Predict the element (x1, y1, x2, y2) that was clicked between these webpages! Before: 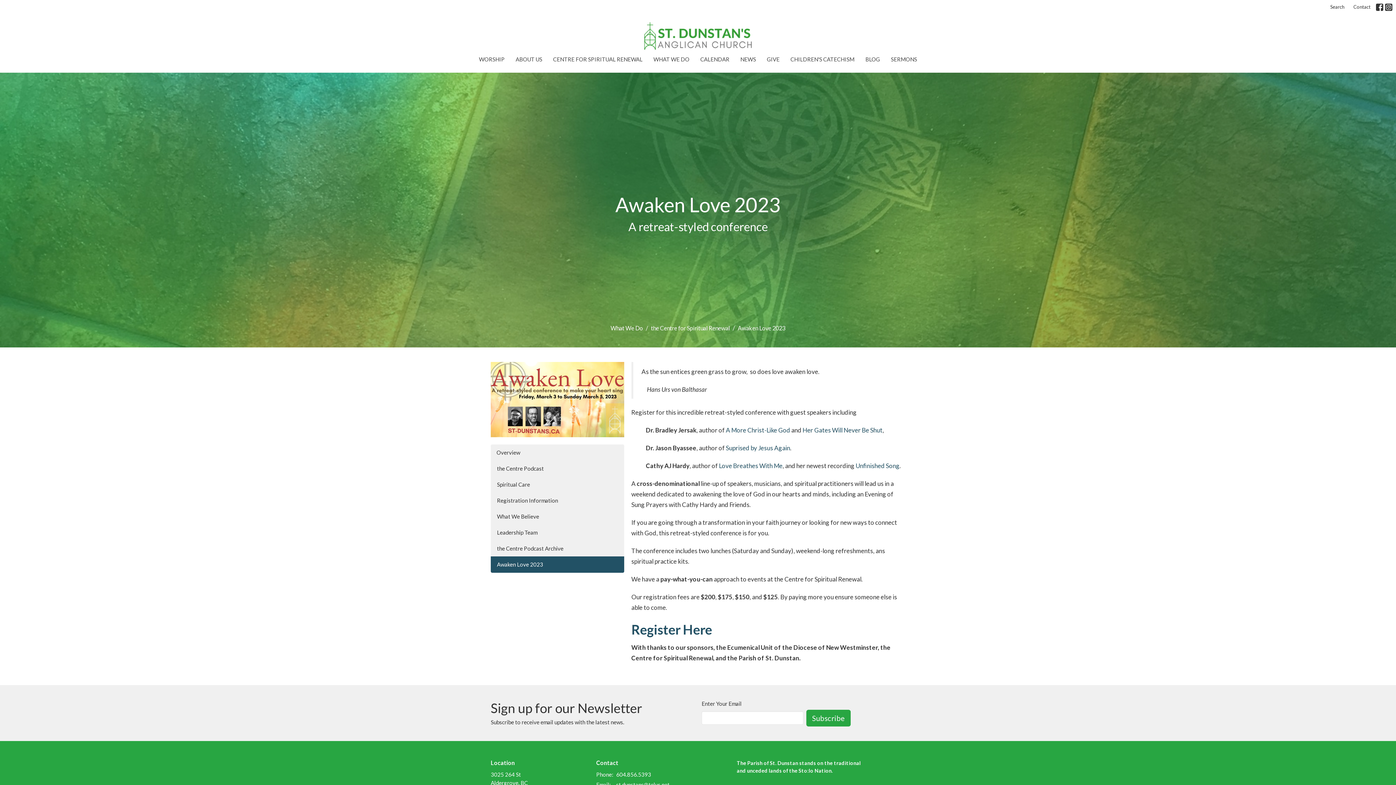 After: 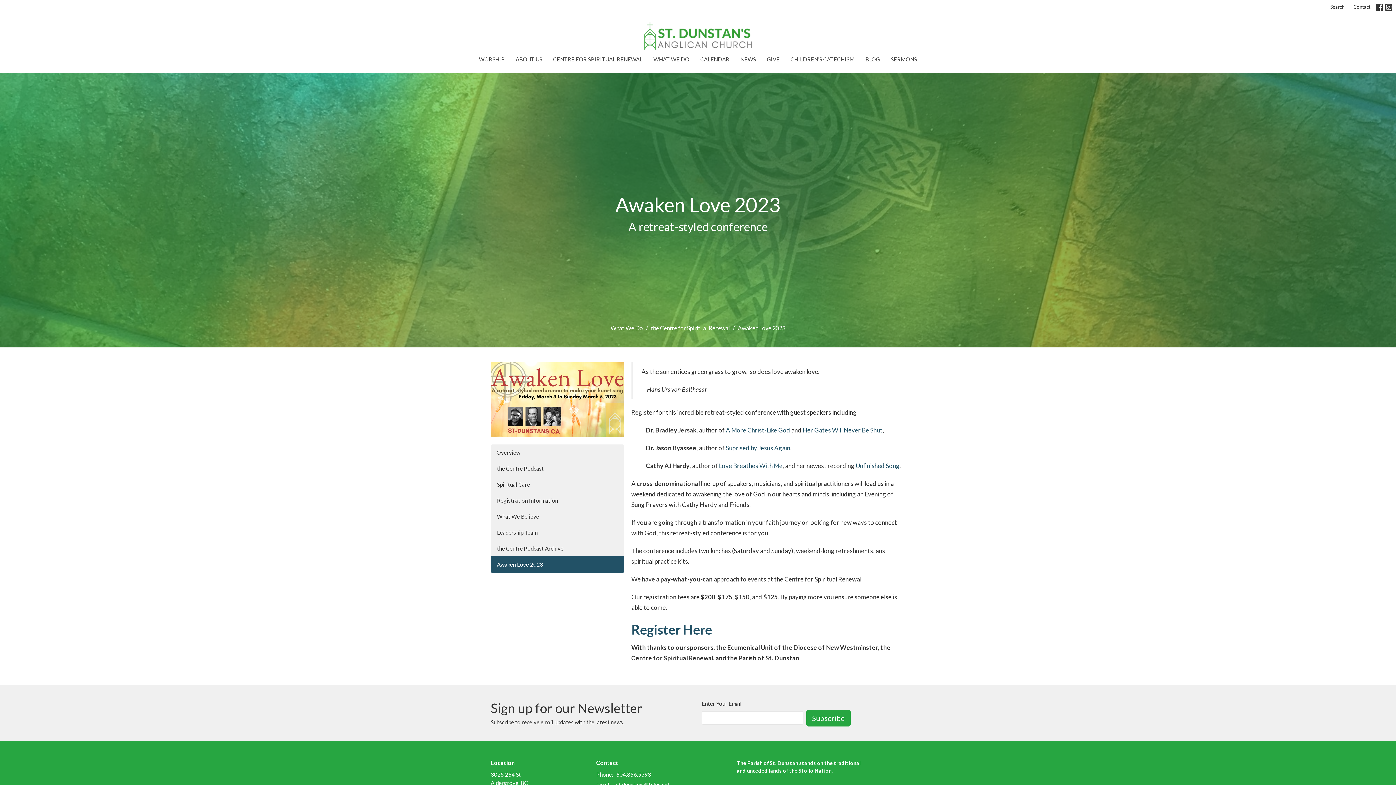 Action: bbox: (490, 556, 624, 572) label: Awaken Love 2023